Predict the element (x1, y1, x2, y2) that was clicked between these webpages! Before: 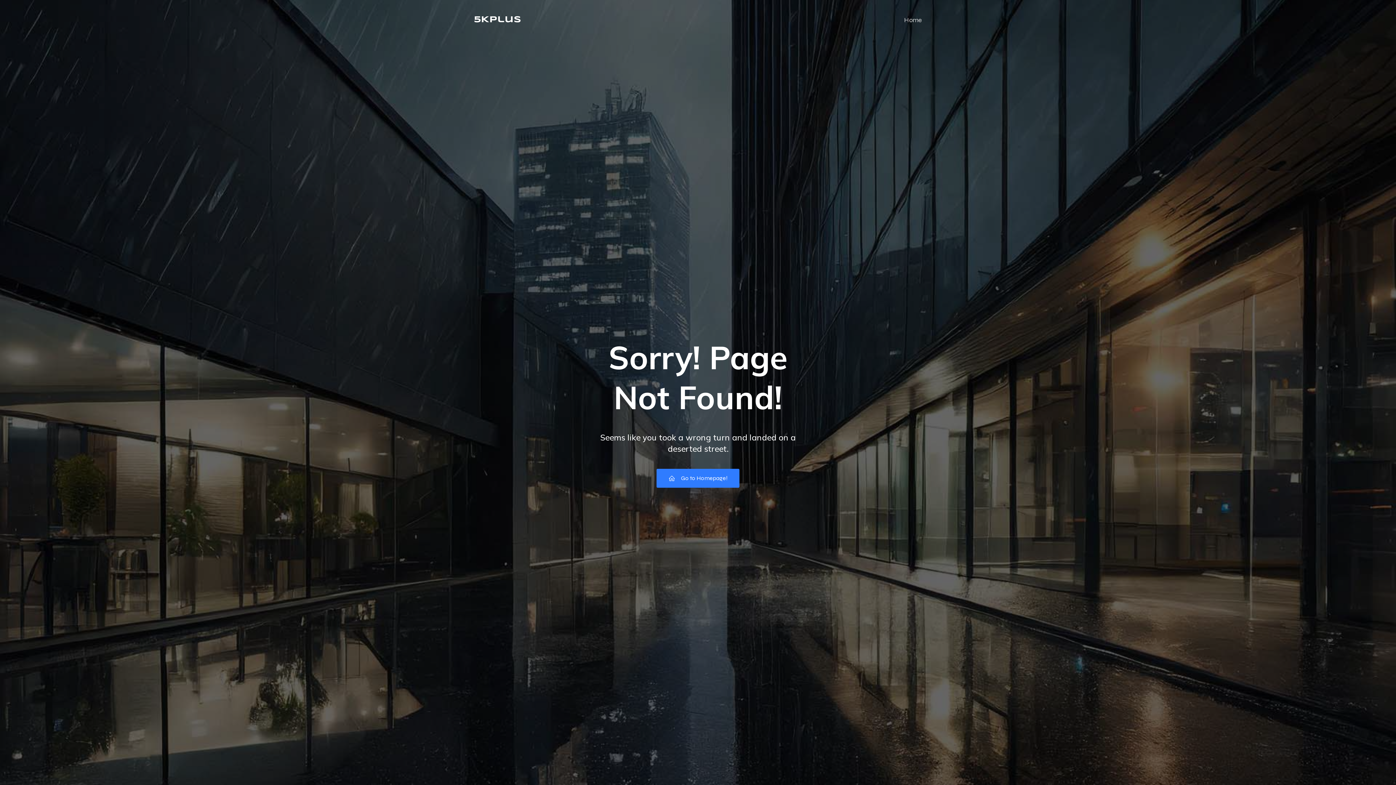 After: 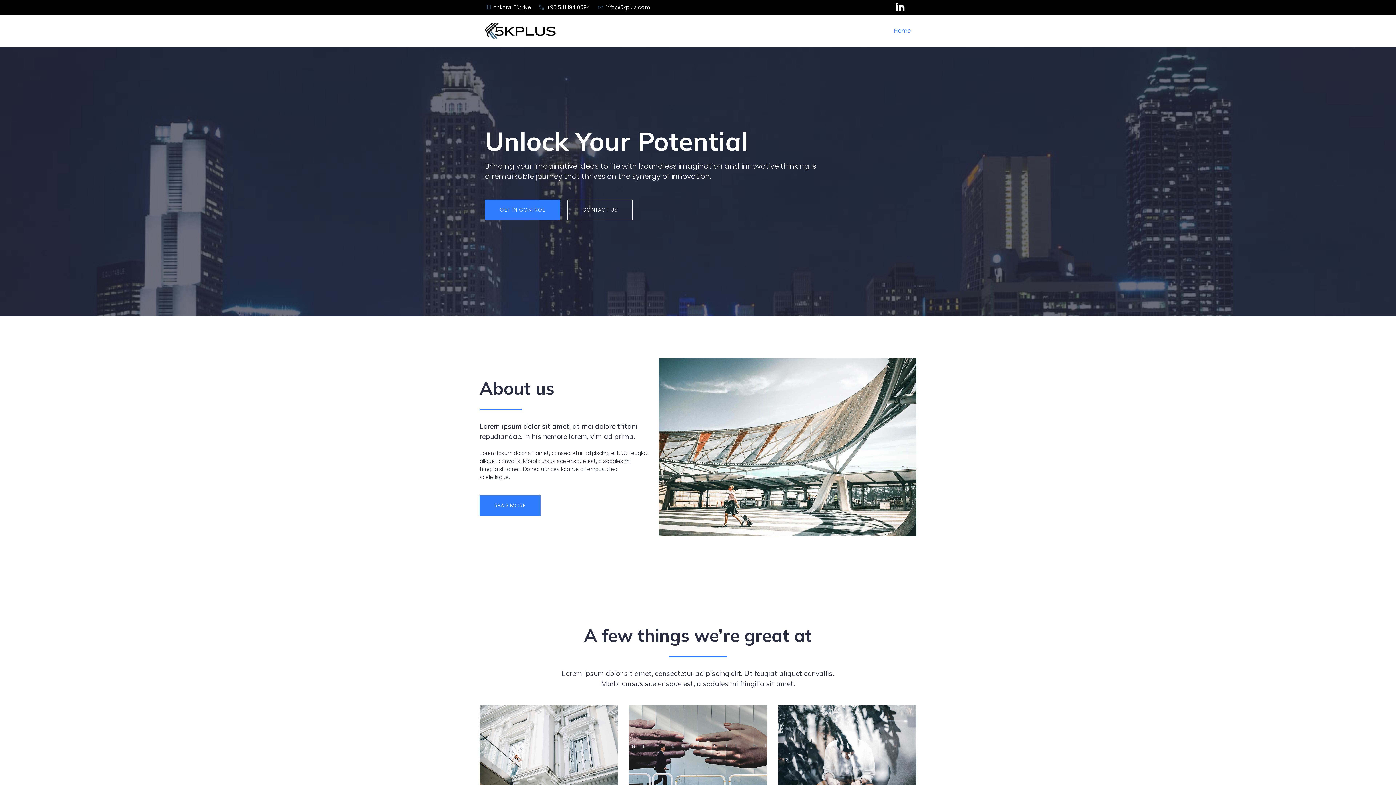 Action: bbox: (904, 11, 922, 28) label: Home